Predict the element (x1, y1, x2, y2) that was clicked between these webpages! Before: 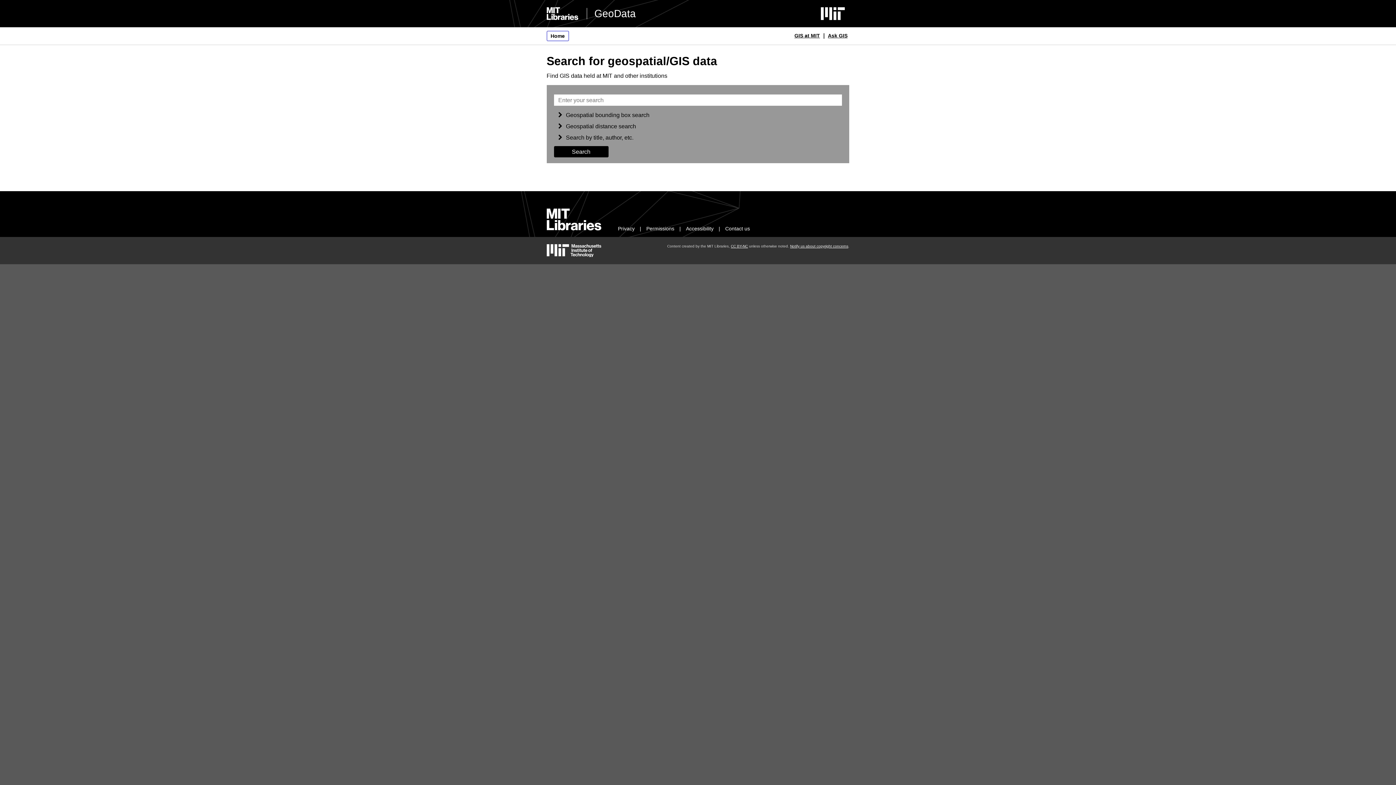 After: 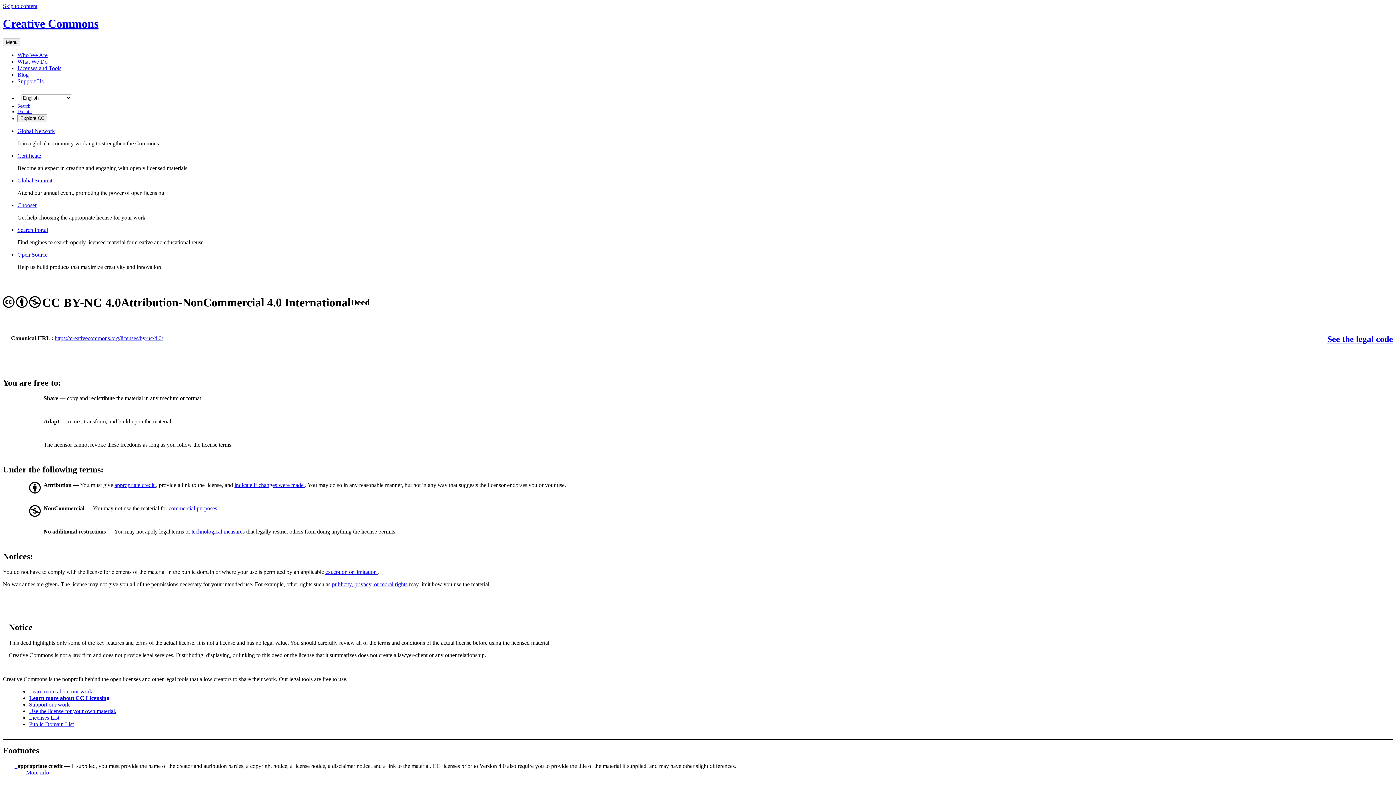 Action: bbox: (731, 244, 748, 248) label: CC BY-NC